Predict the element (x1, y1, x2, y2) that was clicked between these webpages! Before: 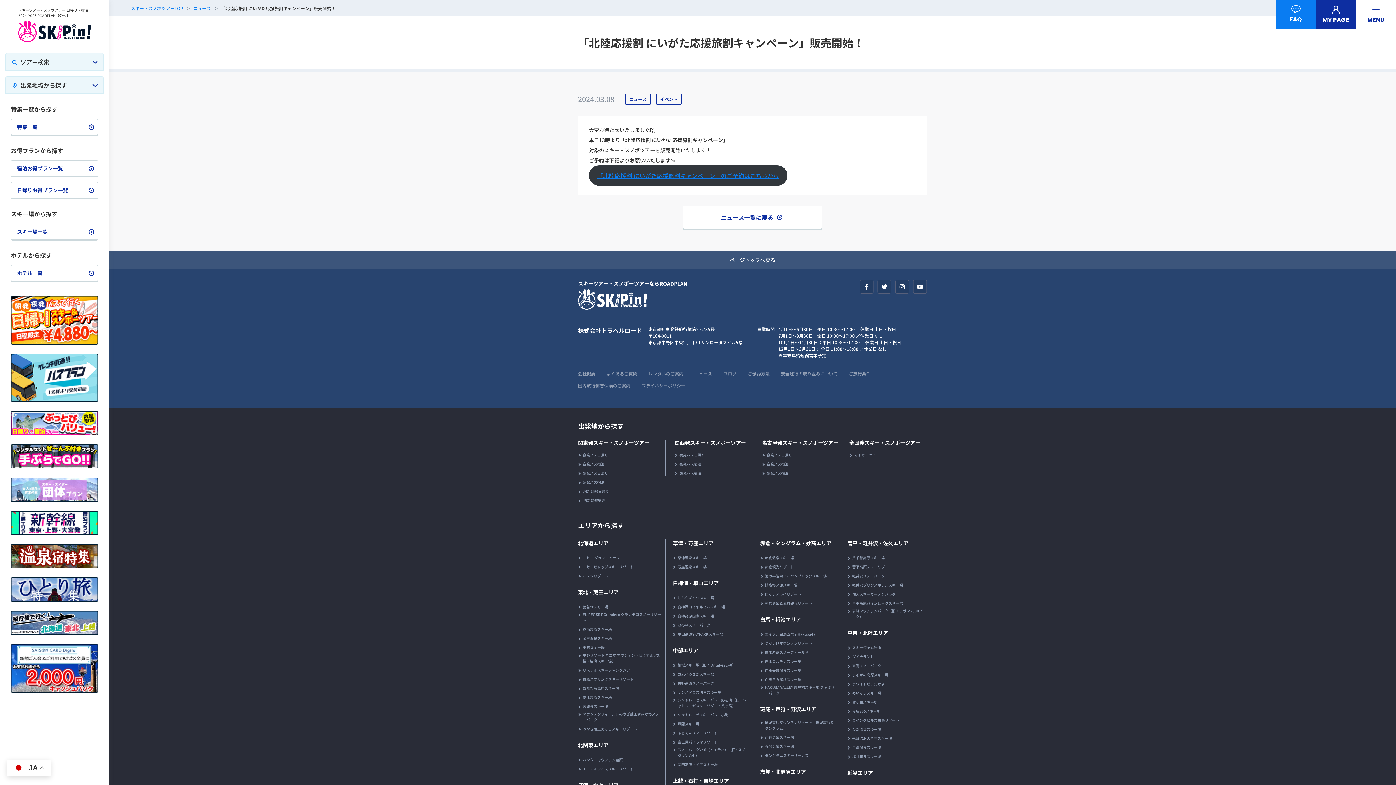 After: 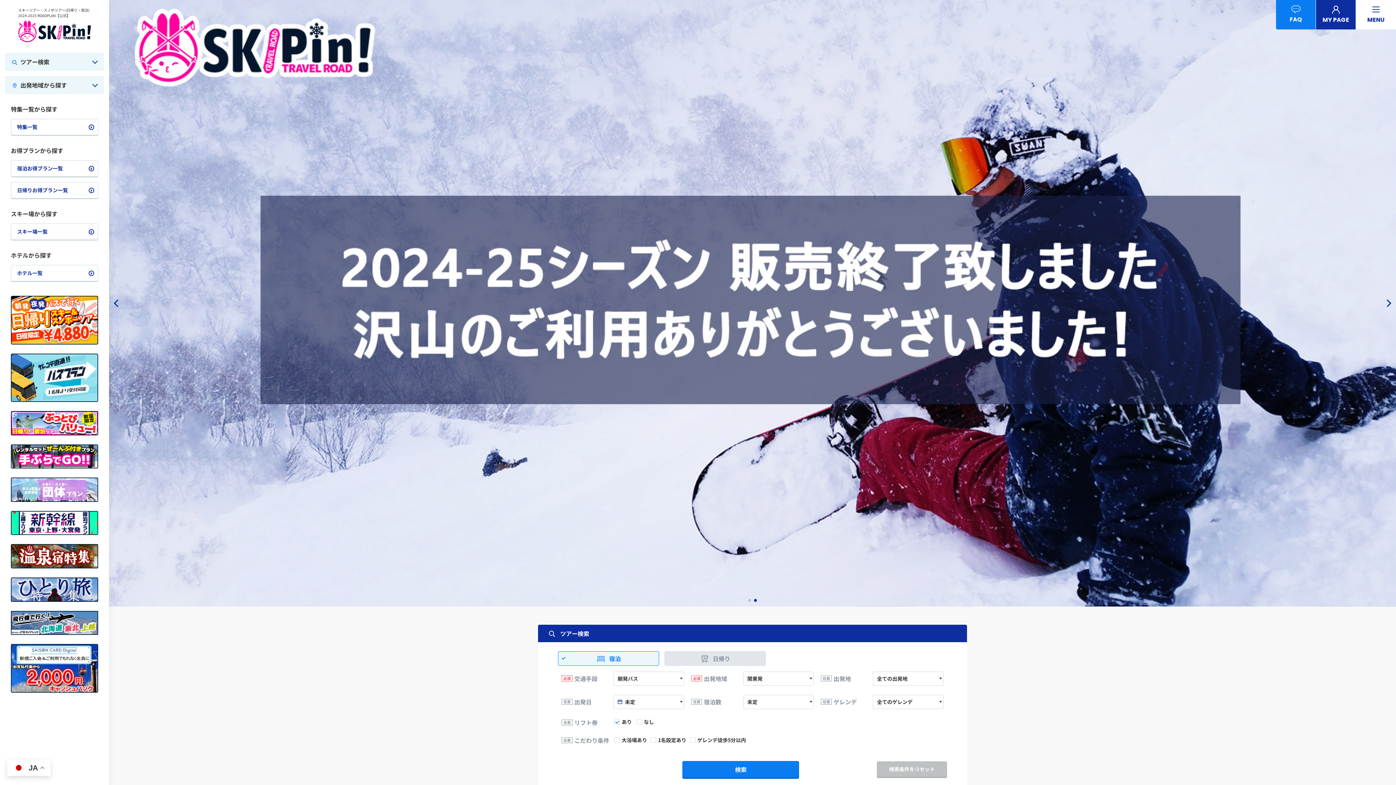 Action: bbox: (130, 5, 183, 11) label: スキー・スノボツアーTOP